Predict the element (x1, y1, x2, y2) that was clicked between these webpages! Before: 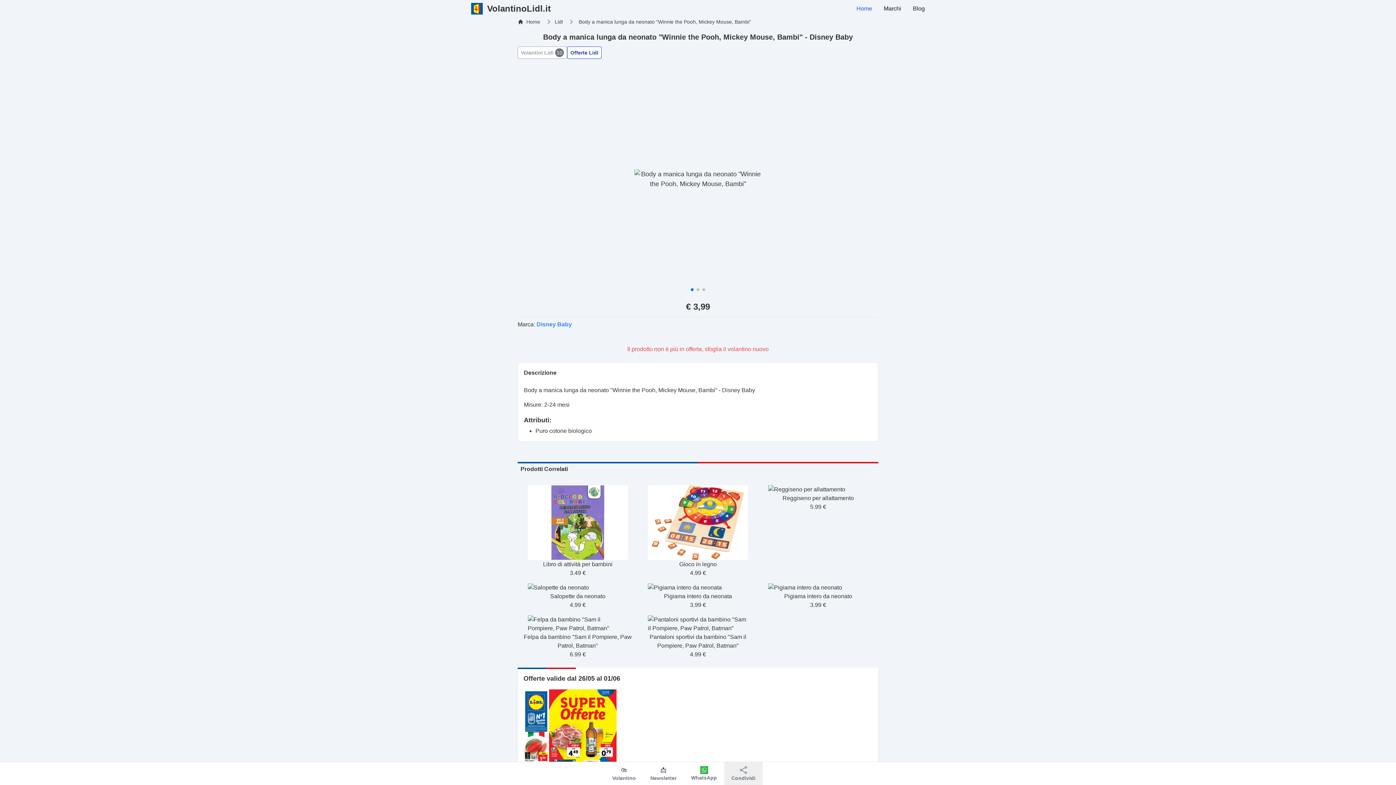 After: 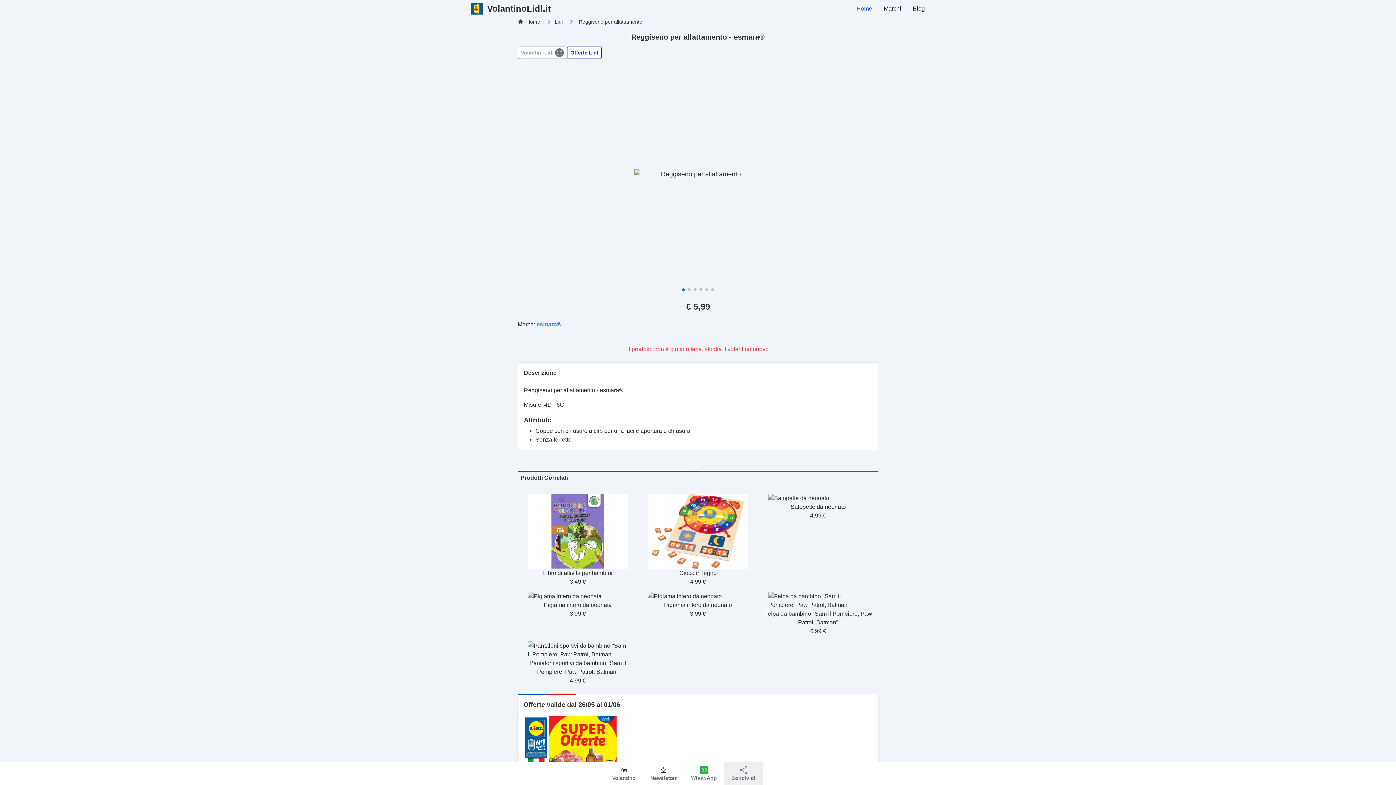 Action: bbox: (761, 485, 875, 511) label: Reggiseno per allattamento

5.99 €